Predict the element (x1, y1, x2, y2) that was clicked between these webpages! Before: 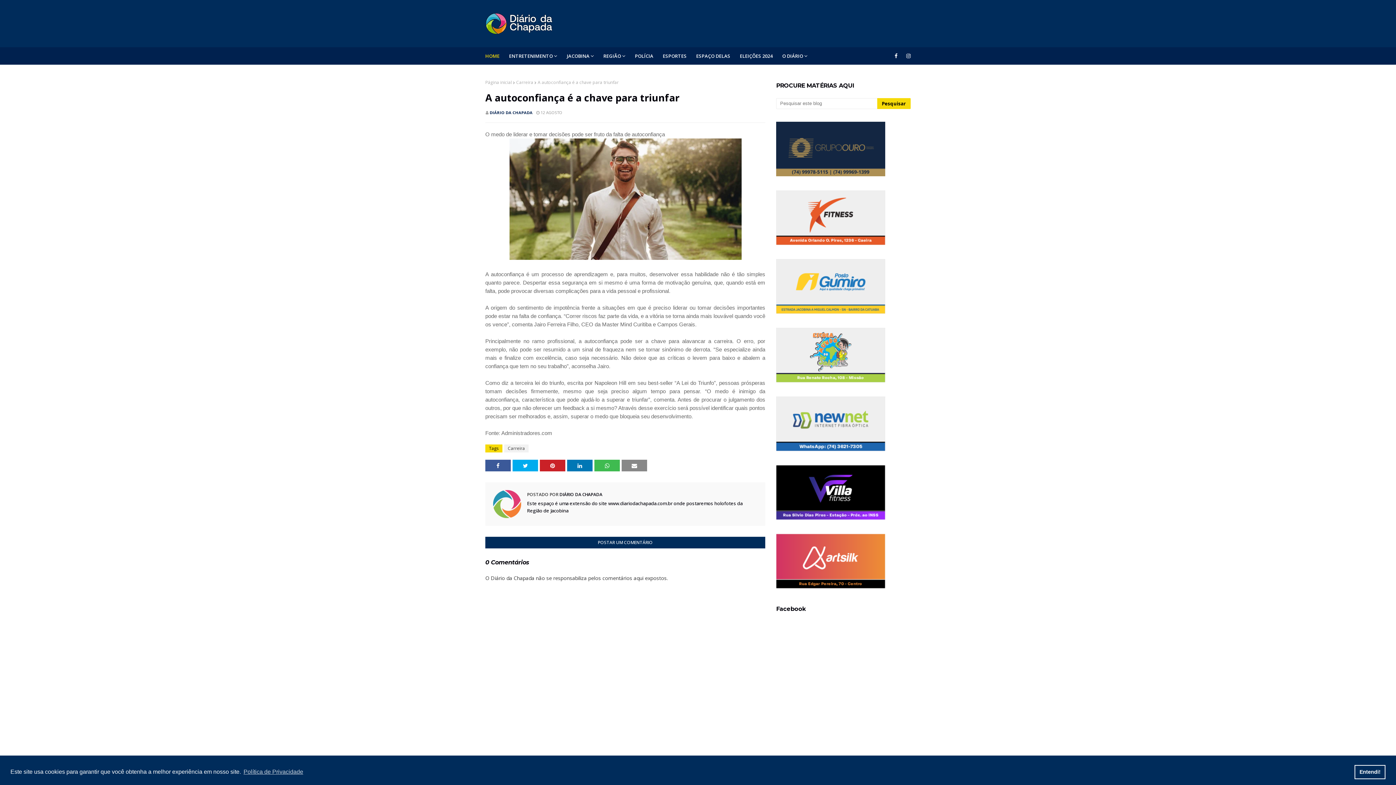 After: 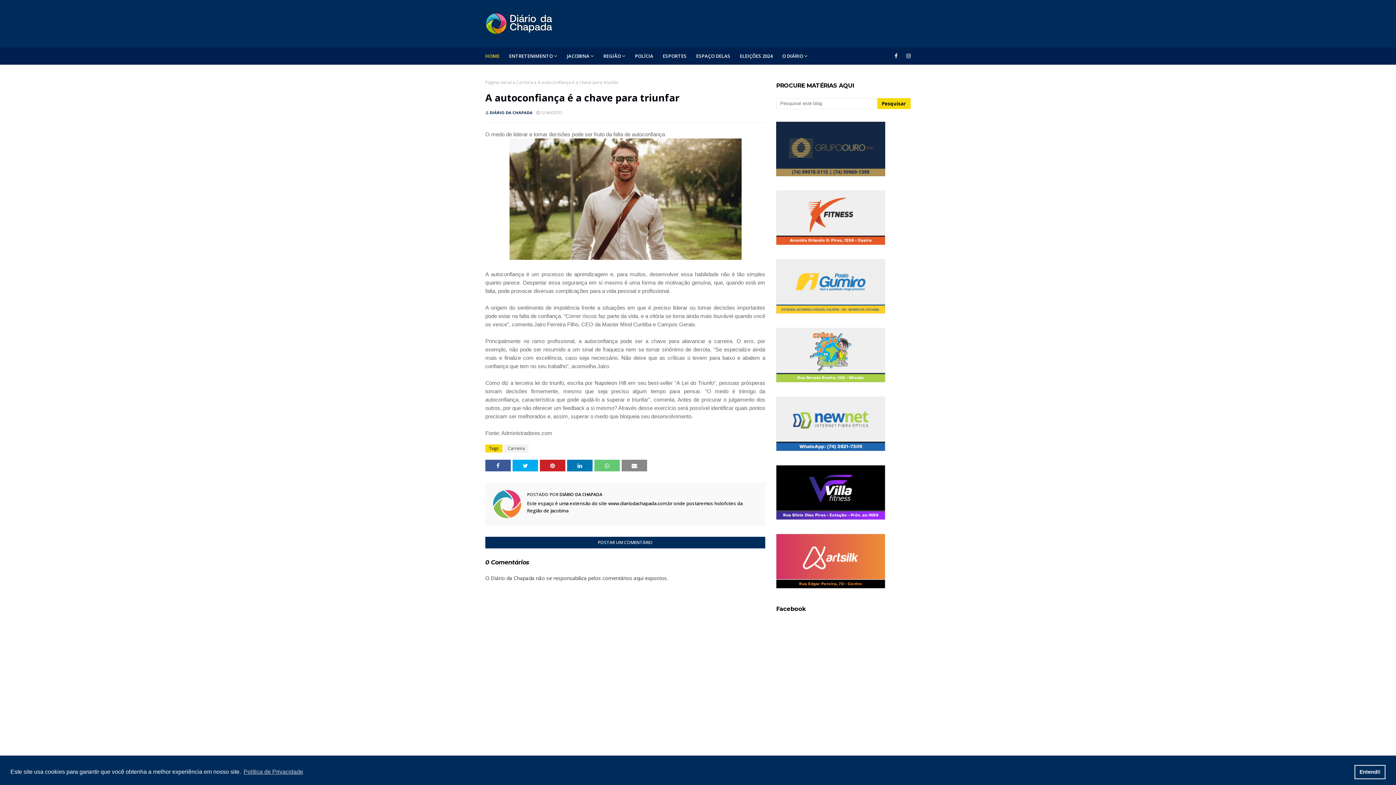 Action: bbox: (594, 460, 620, 471)